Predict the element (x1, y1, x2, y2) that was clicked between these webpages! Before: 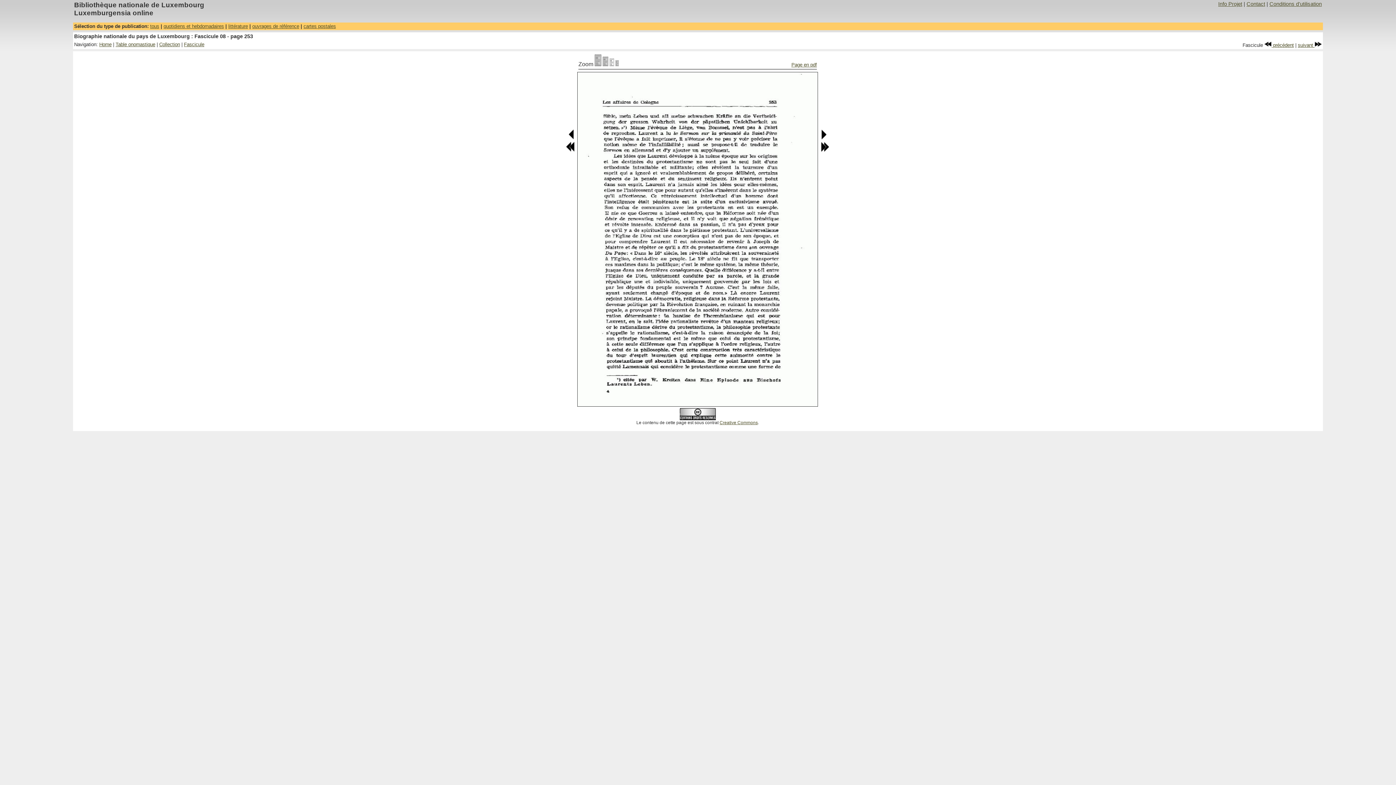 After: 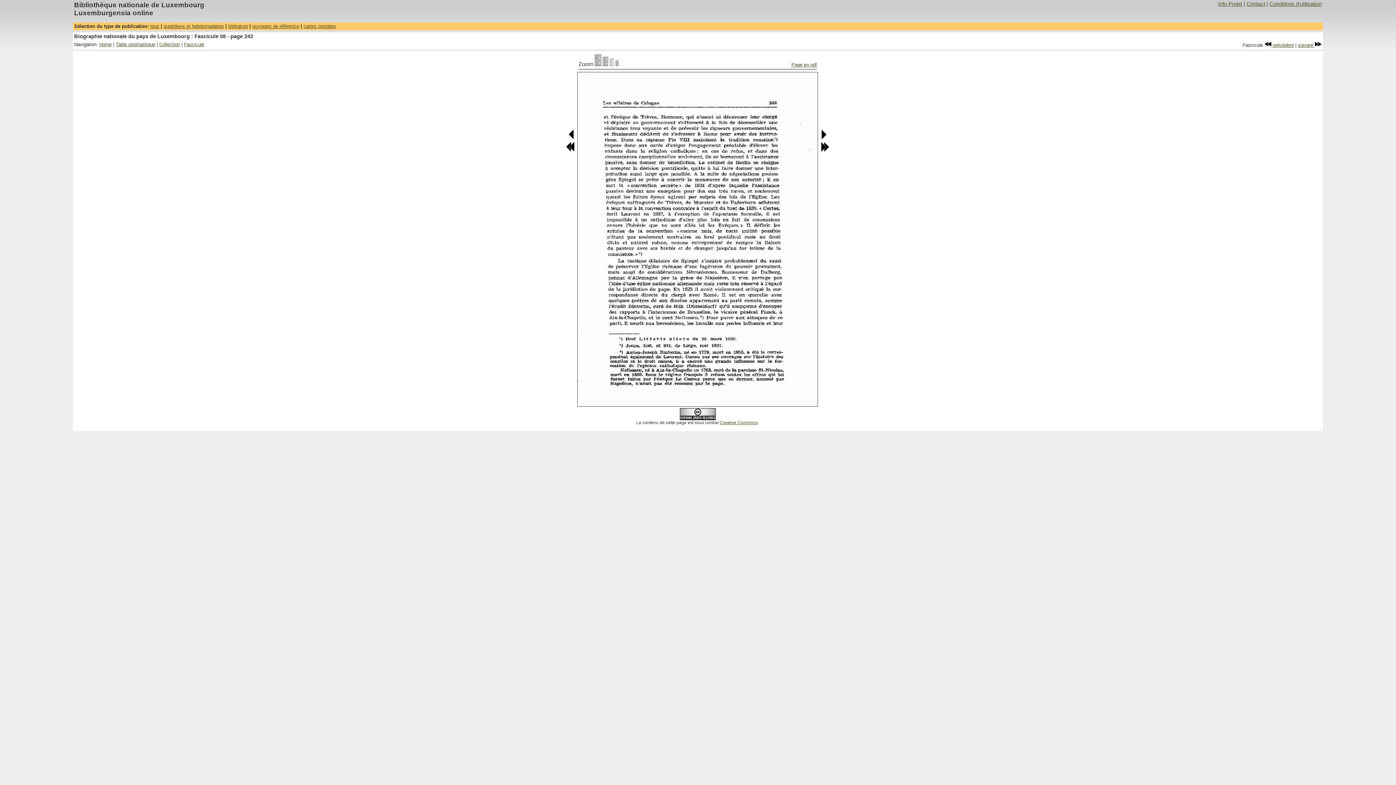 Action: bbox: (566, 147, 574, 153)